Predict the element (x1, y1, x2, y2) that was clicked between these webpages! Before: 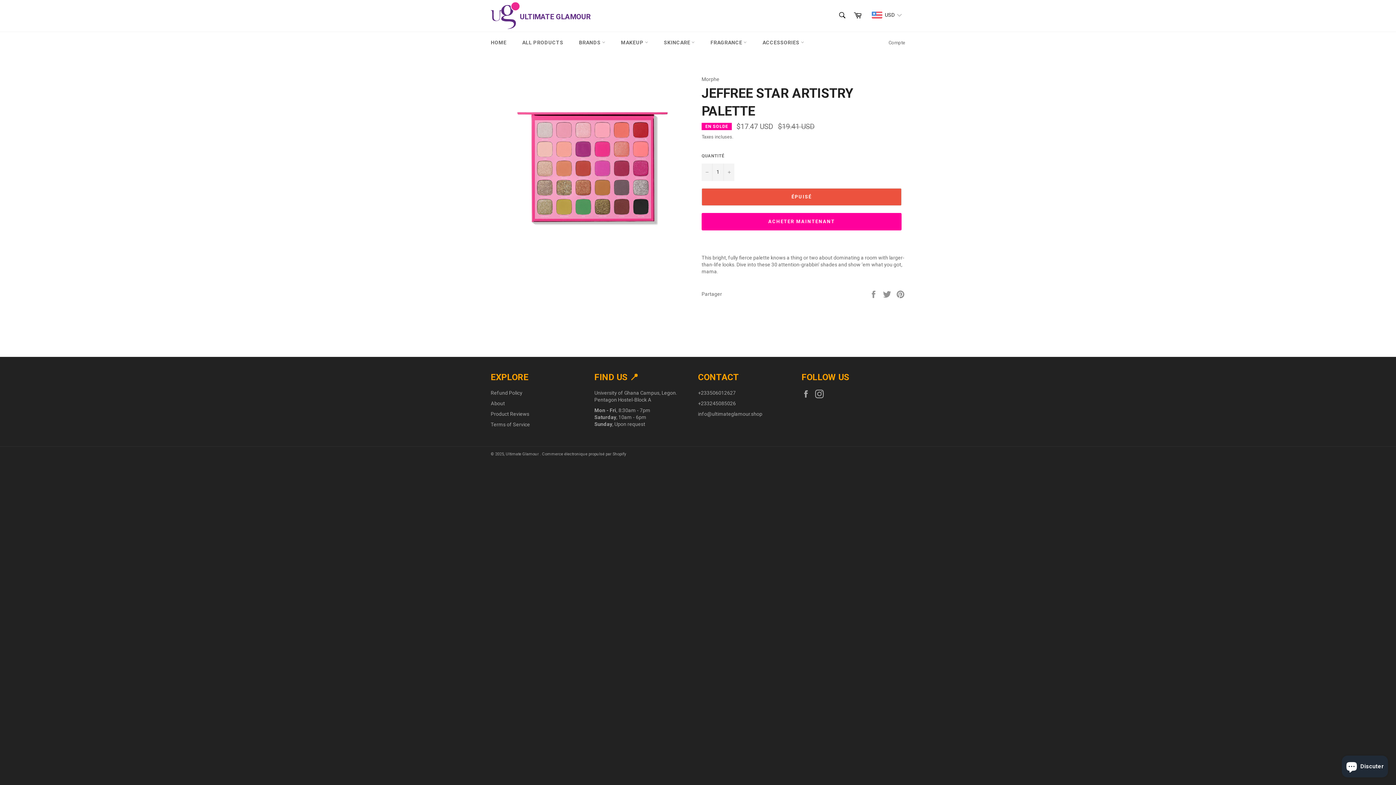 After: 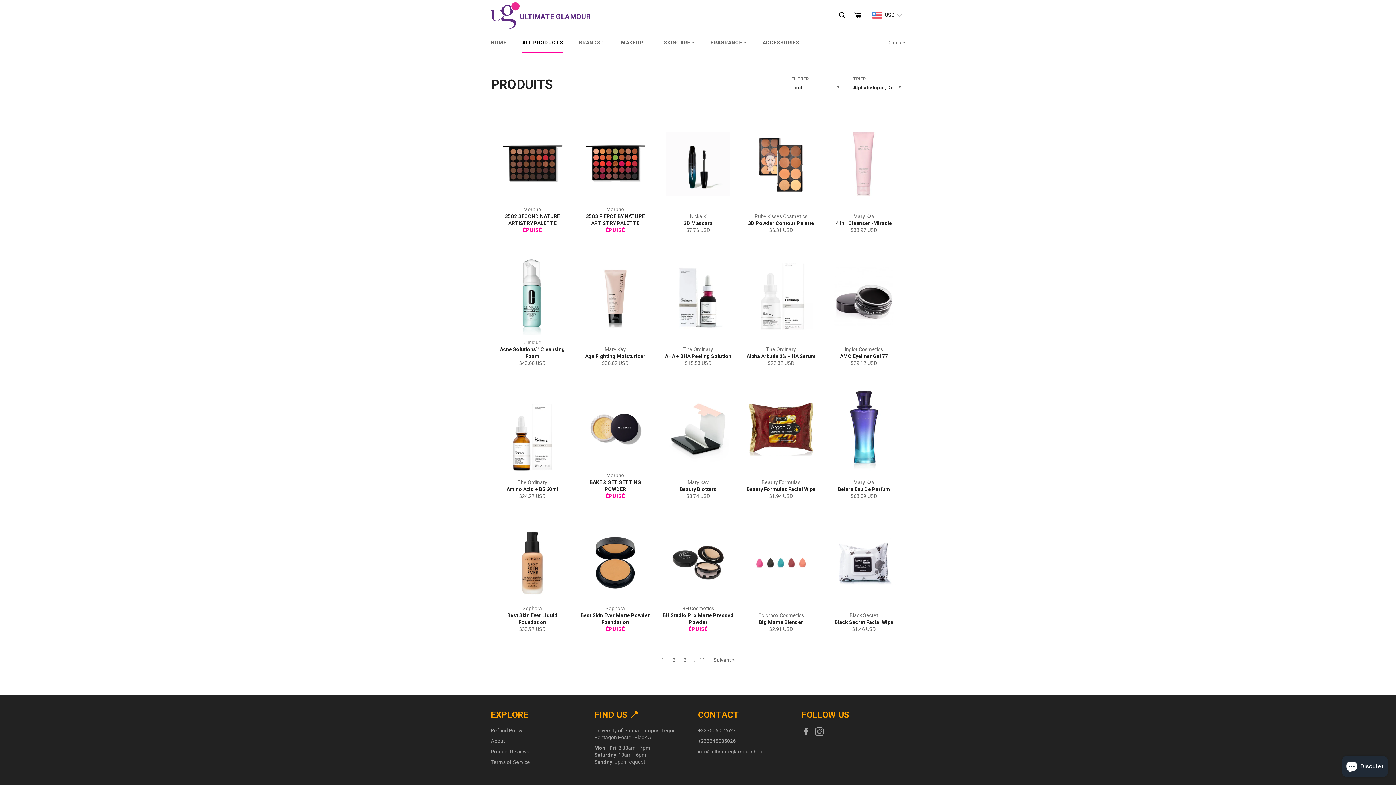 Action: bbox: (515, 32, 570, 53) label: ALL PRODUCTS